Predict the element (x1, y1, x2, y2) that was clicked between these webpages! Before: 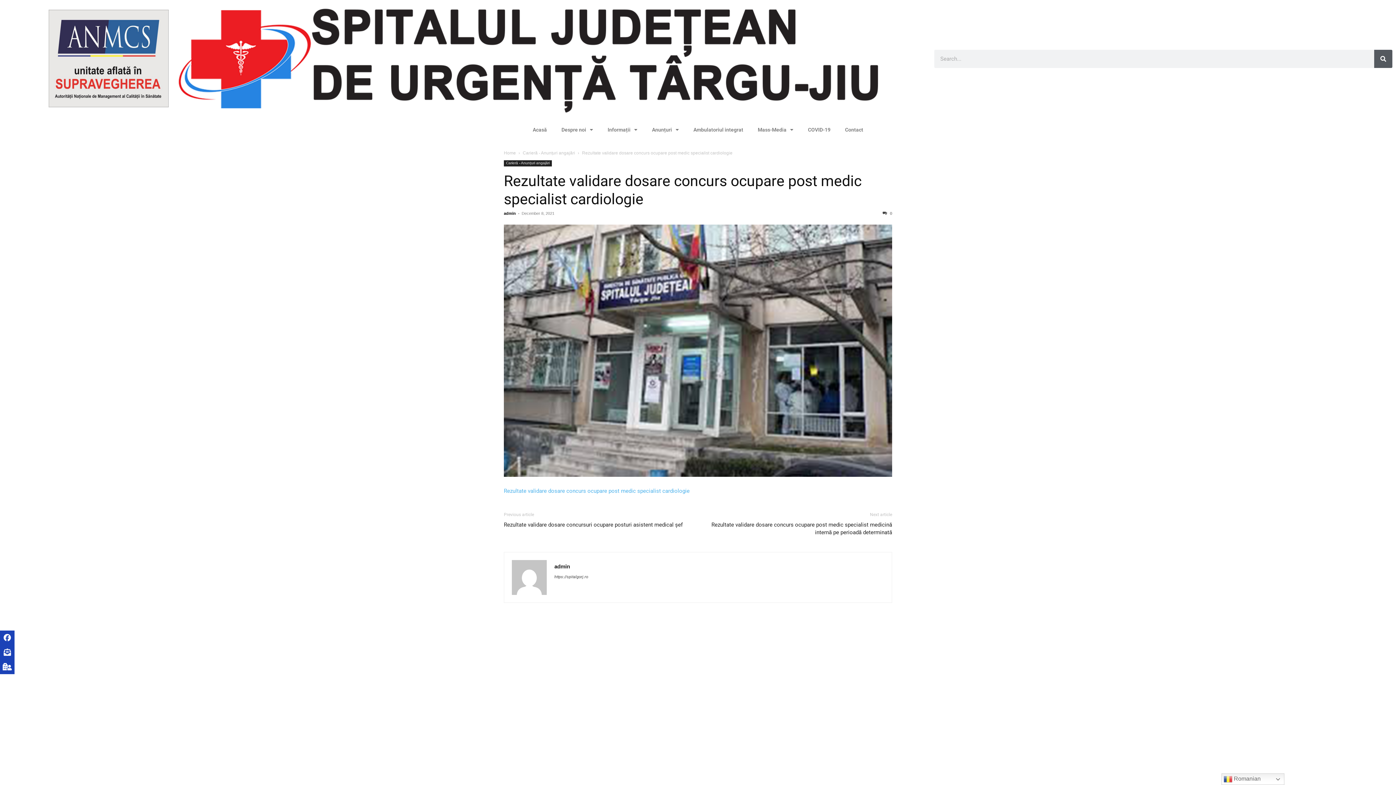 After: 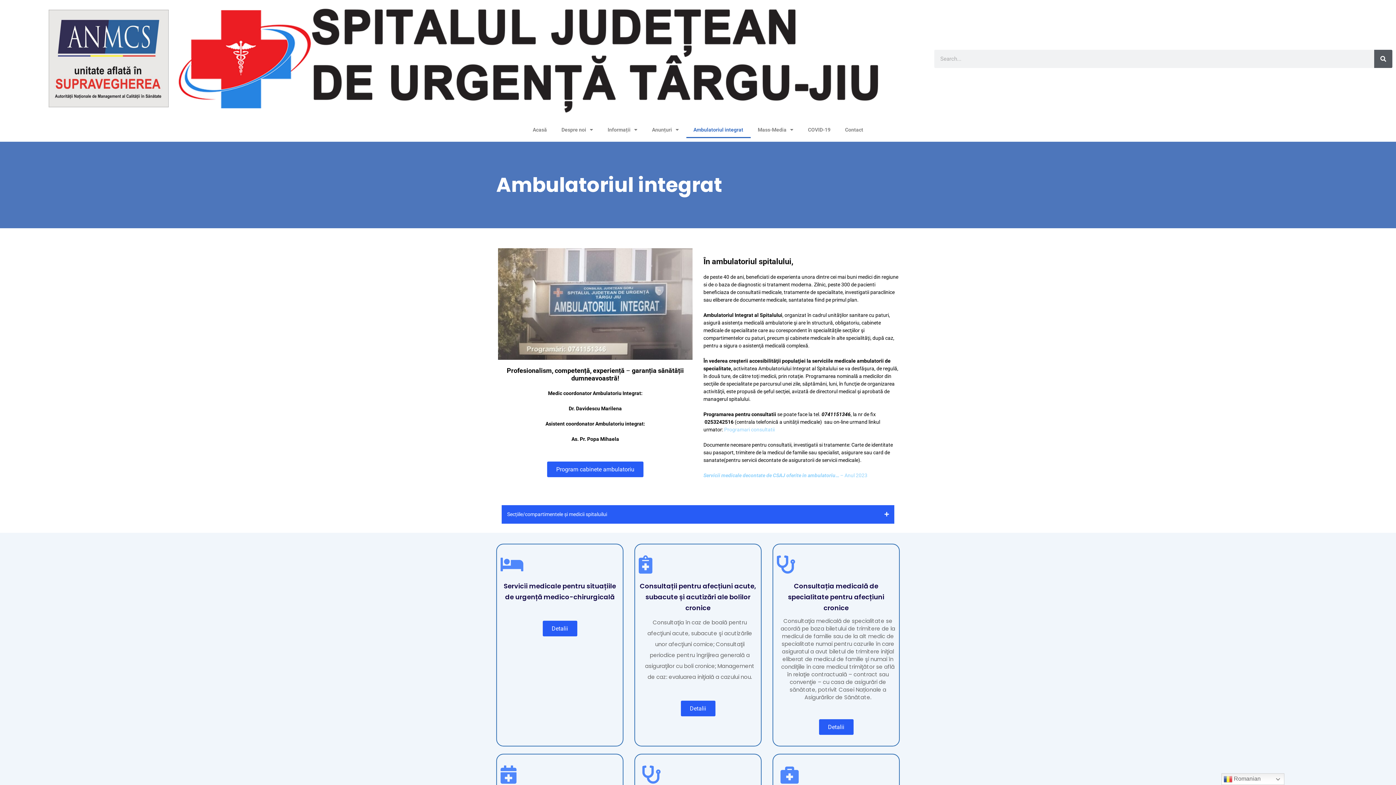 Action: label: Ambulatoriul integrat bbox: (686, 121, 750, 138)